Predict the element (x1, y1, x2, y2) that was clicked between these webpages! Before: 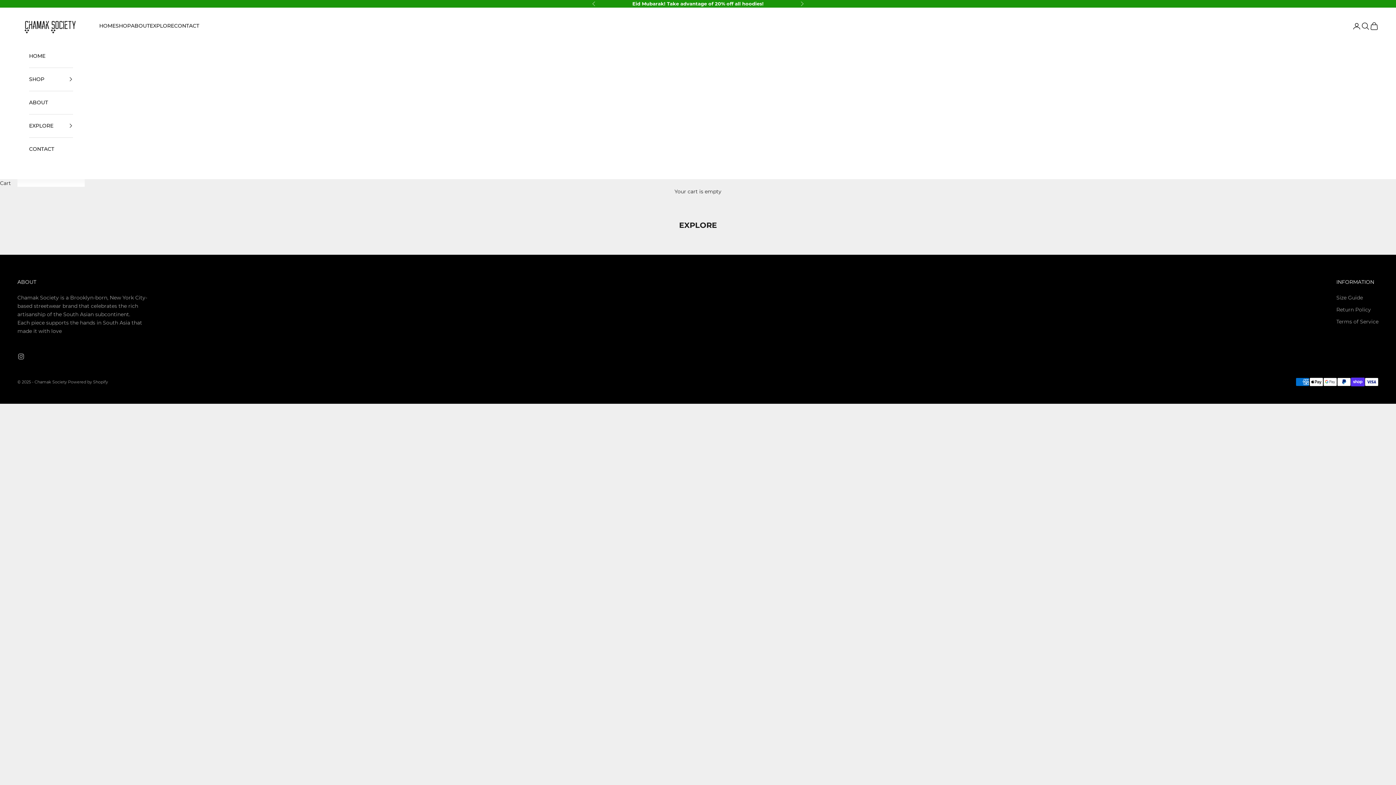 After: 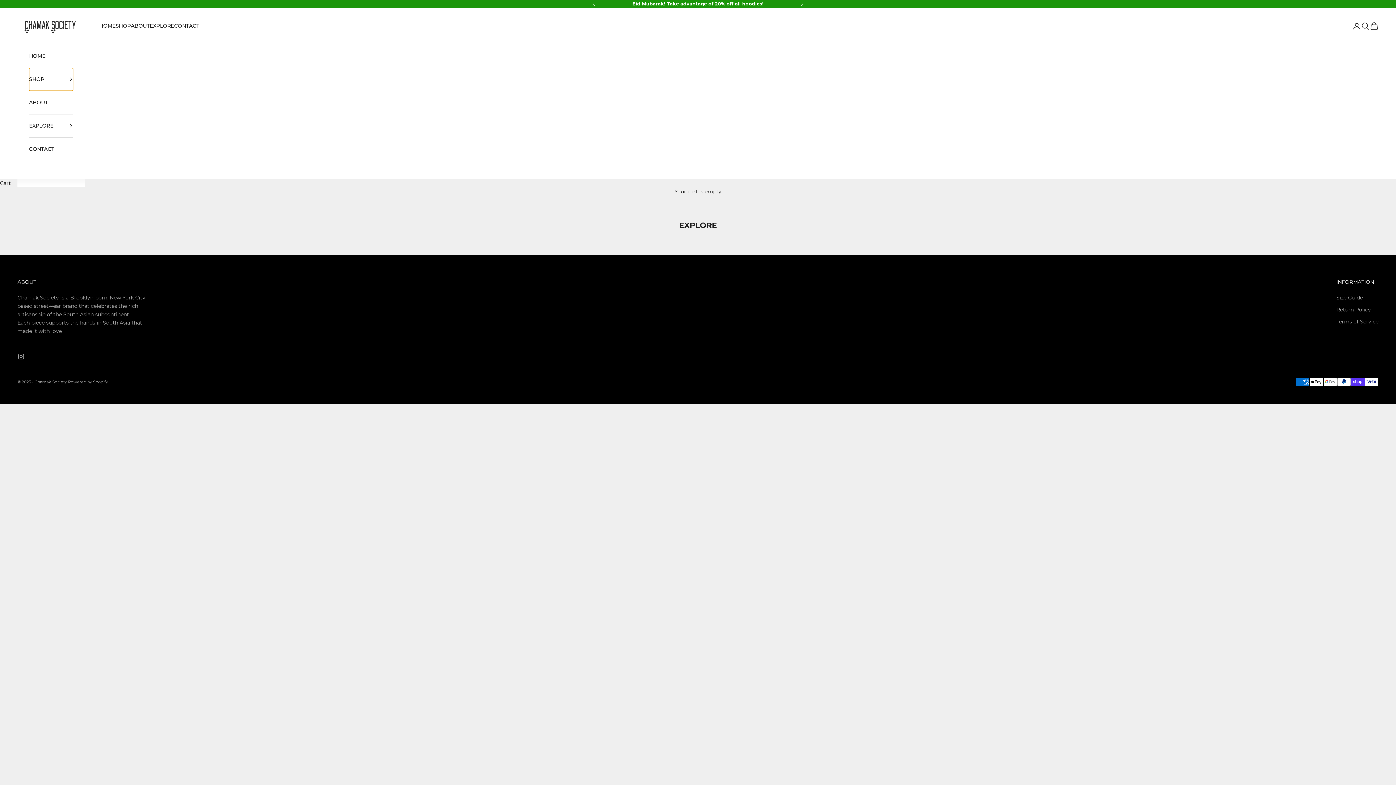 Action: label: SHOP bbox: (29, 67, 73, 90)